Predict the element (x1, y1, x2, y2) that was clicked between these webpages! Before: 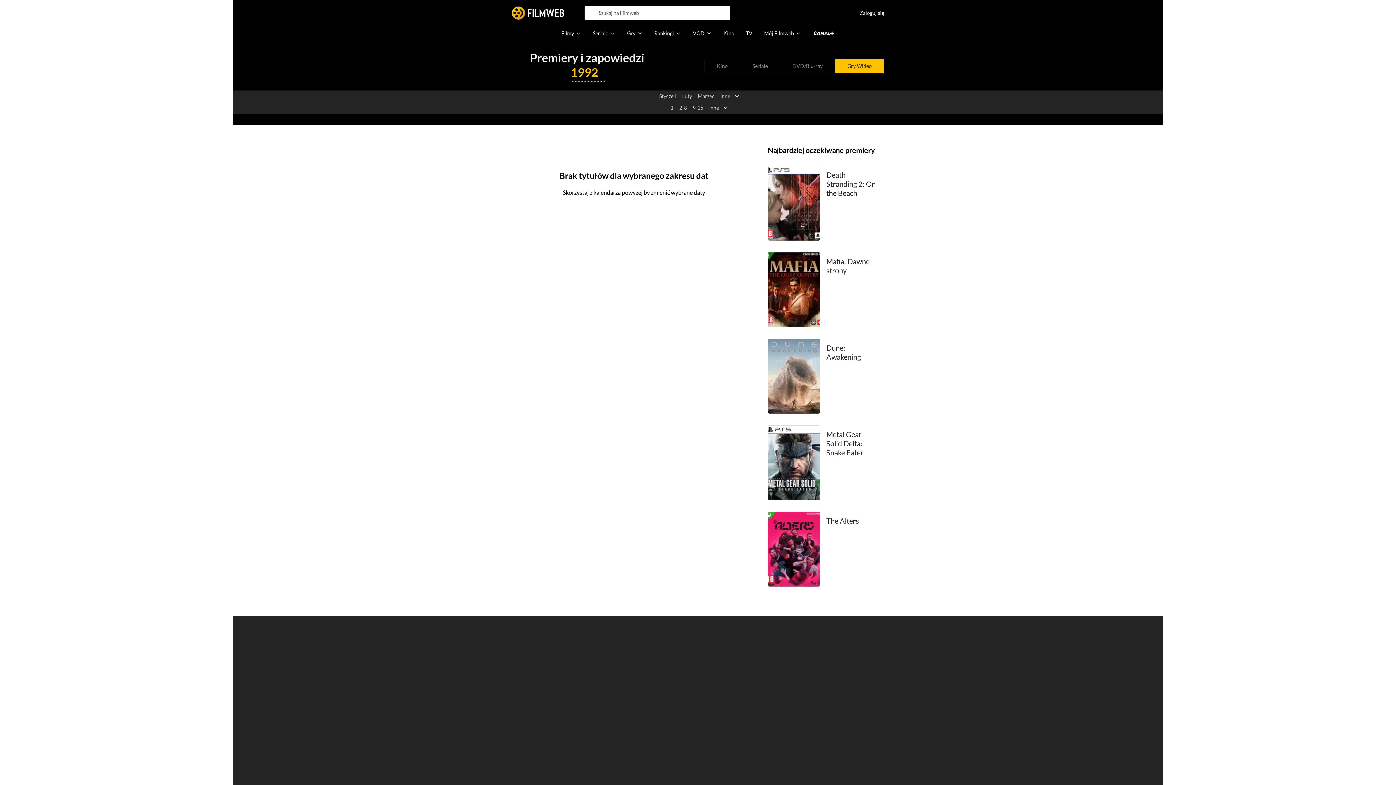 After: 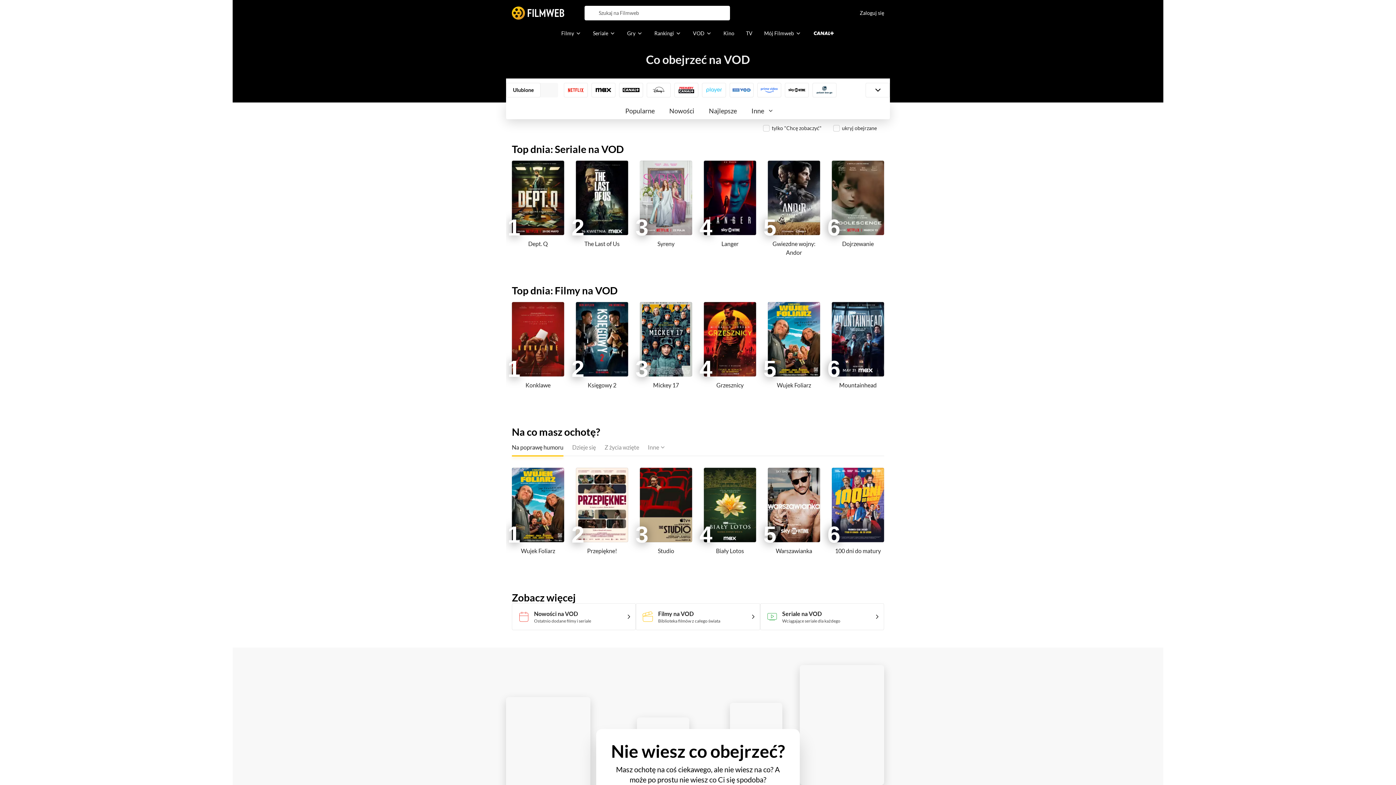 Action: bbox: (687, 26, 717, 40) label: VOD